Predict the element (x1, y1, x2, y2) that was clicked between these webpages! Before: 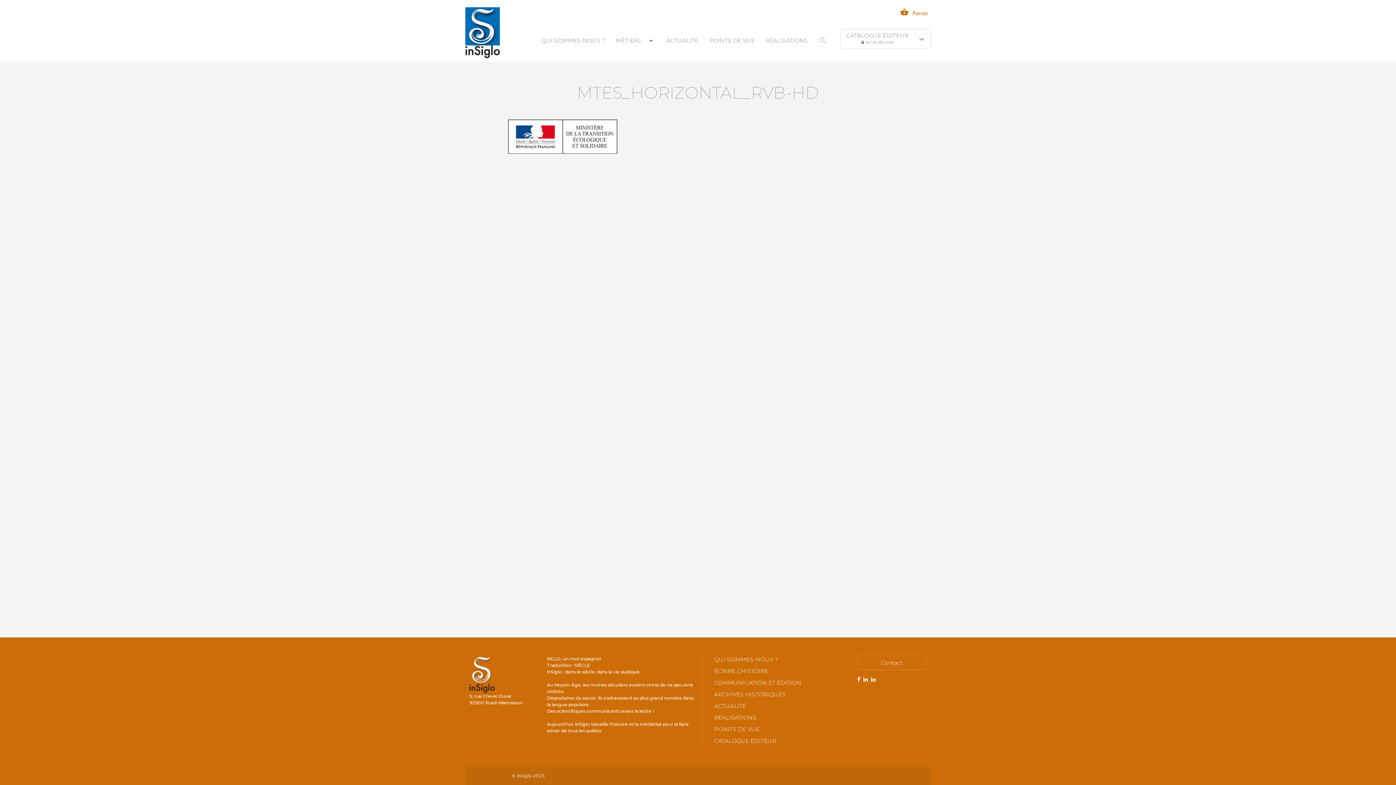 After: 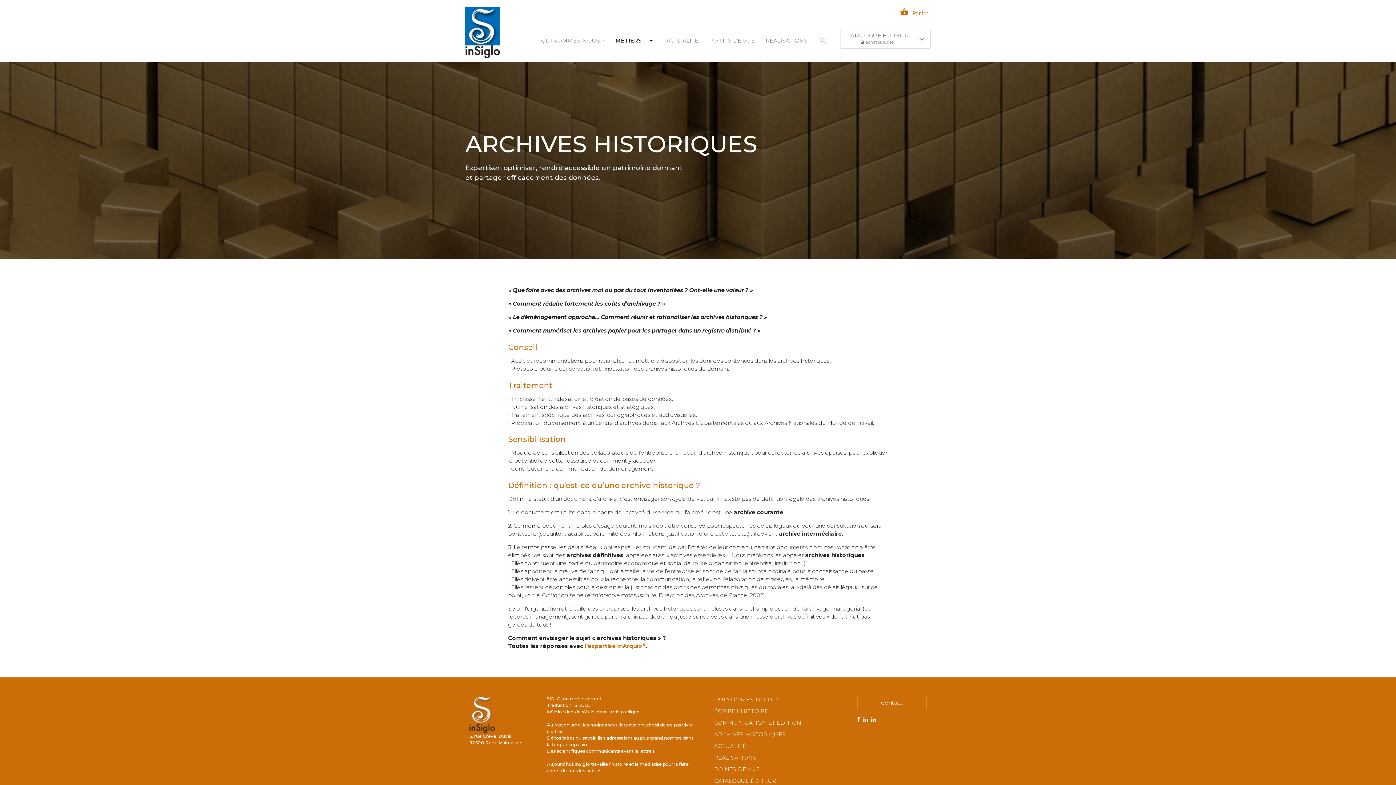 Action: label: ARCHIVES HISTORIQUES bbox: (714, 691, 786, 698)